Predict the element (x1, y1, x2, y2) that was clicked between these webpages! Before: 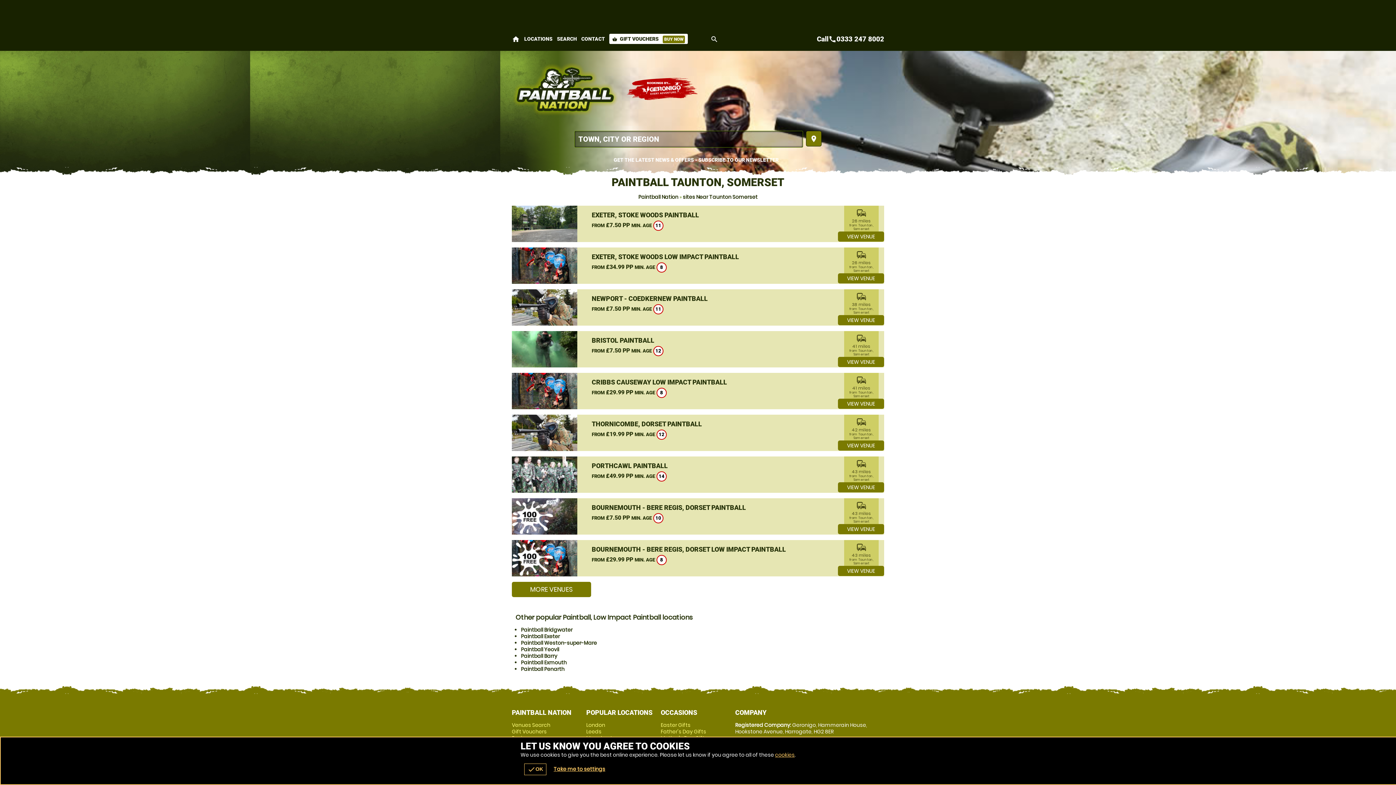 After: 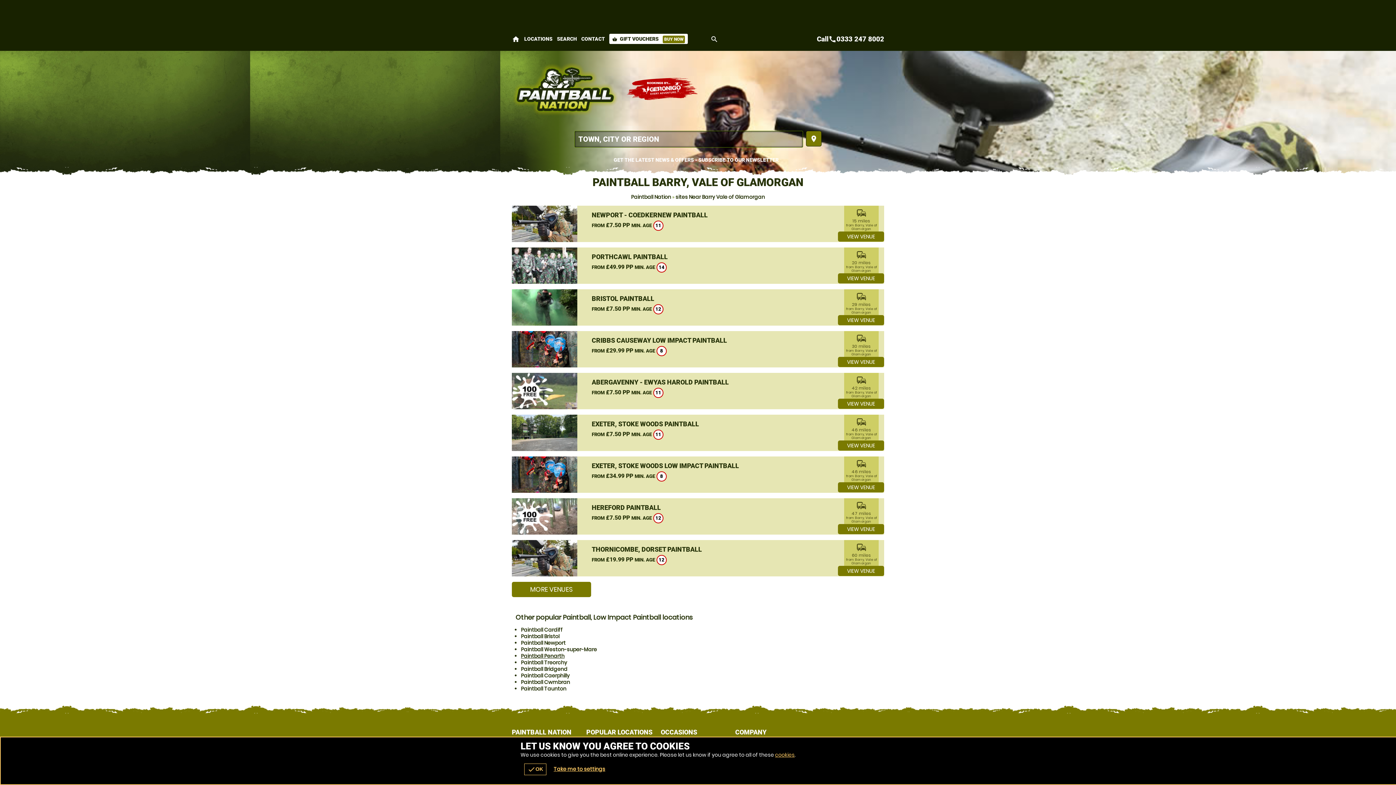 Action: label: Paintball Barry bbox: (521, 652, 557, 660)